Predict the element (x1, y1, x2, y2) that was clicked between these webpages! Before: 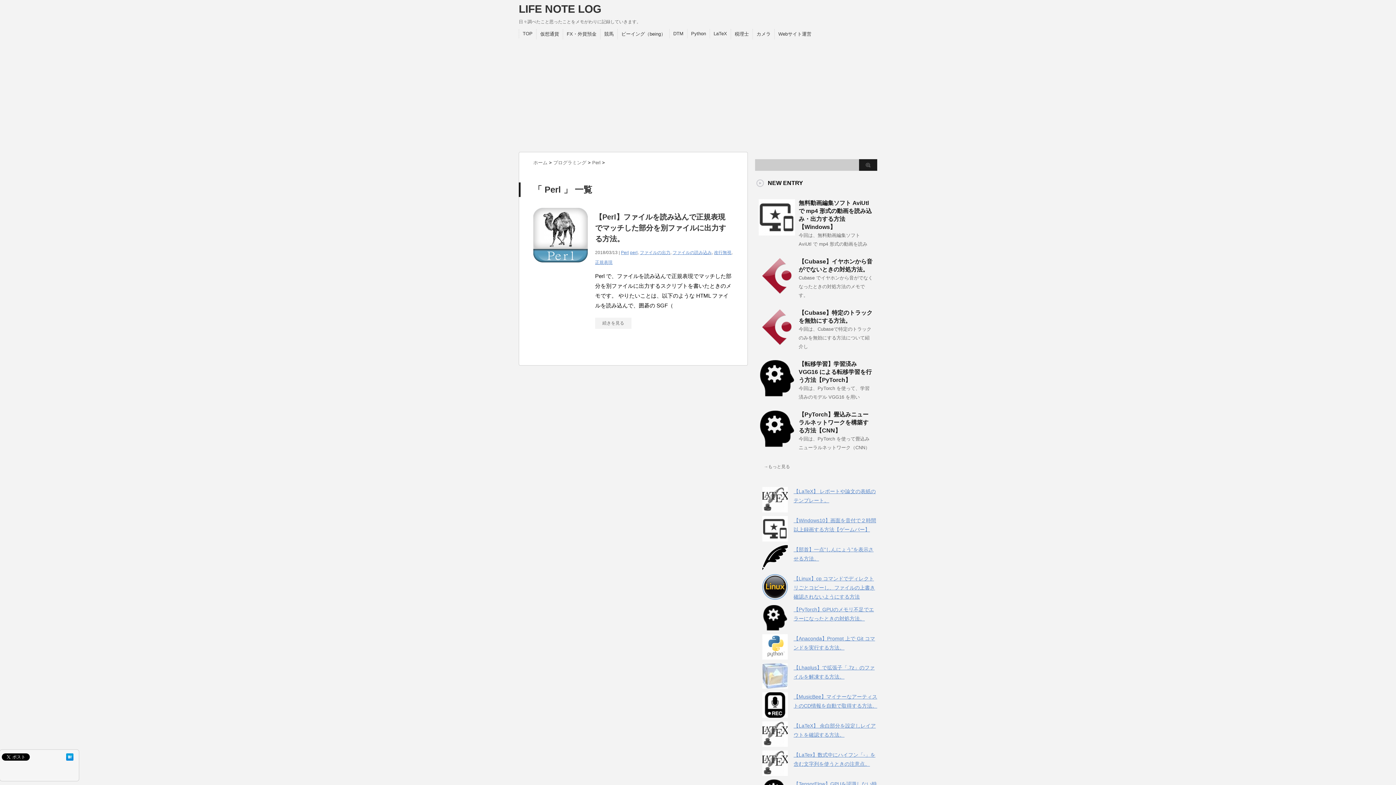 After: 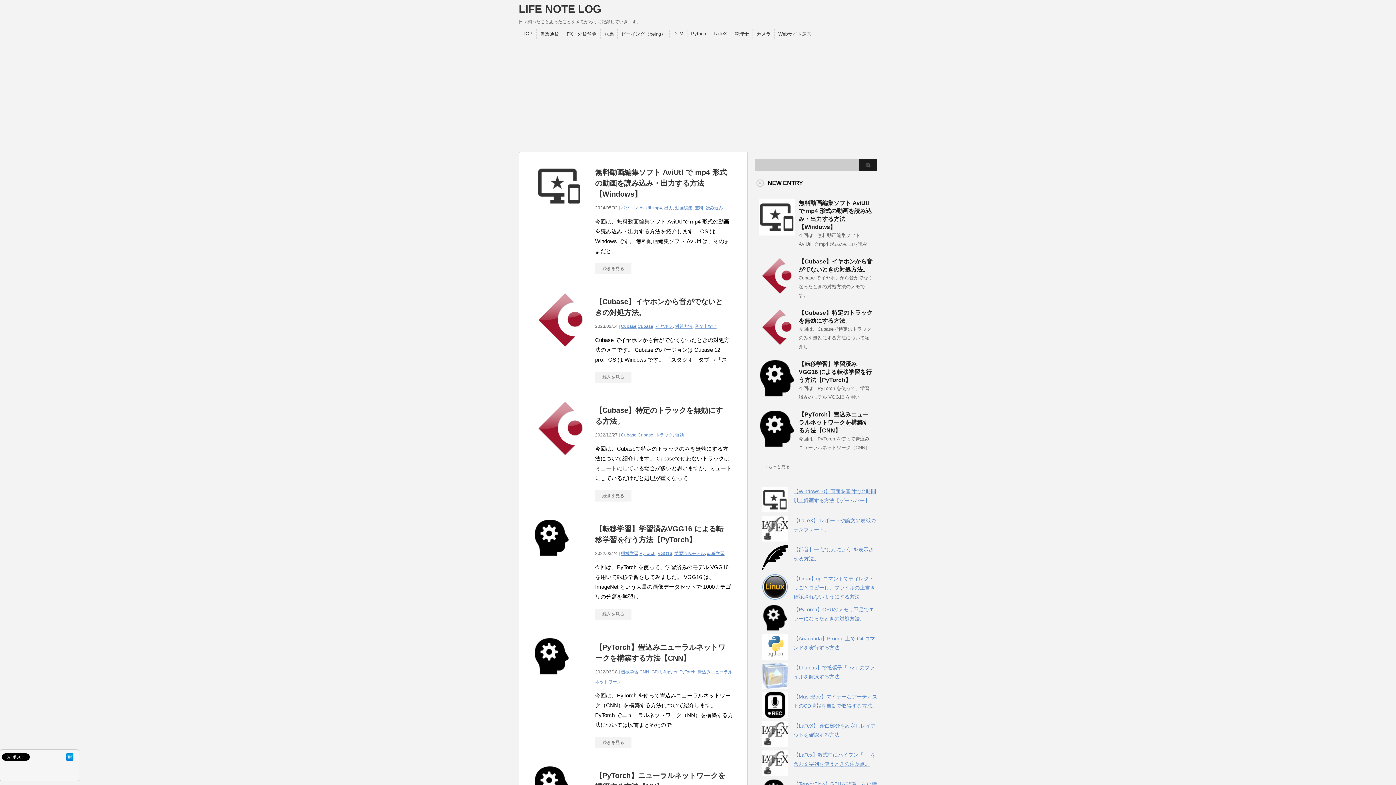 Action: bbox: (533, 160, 549, 165) label: ホーム 